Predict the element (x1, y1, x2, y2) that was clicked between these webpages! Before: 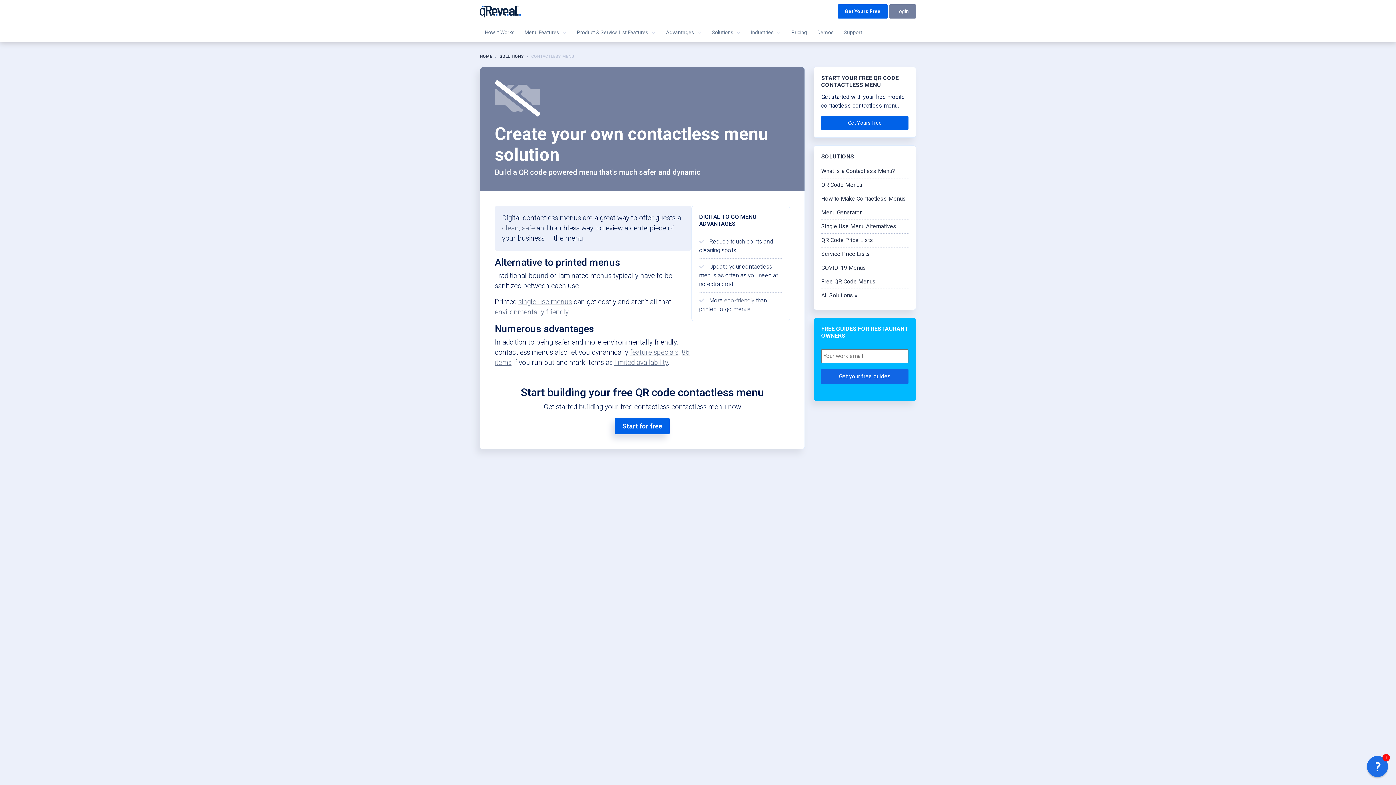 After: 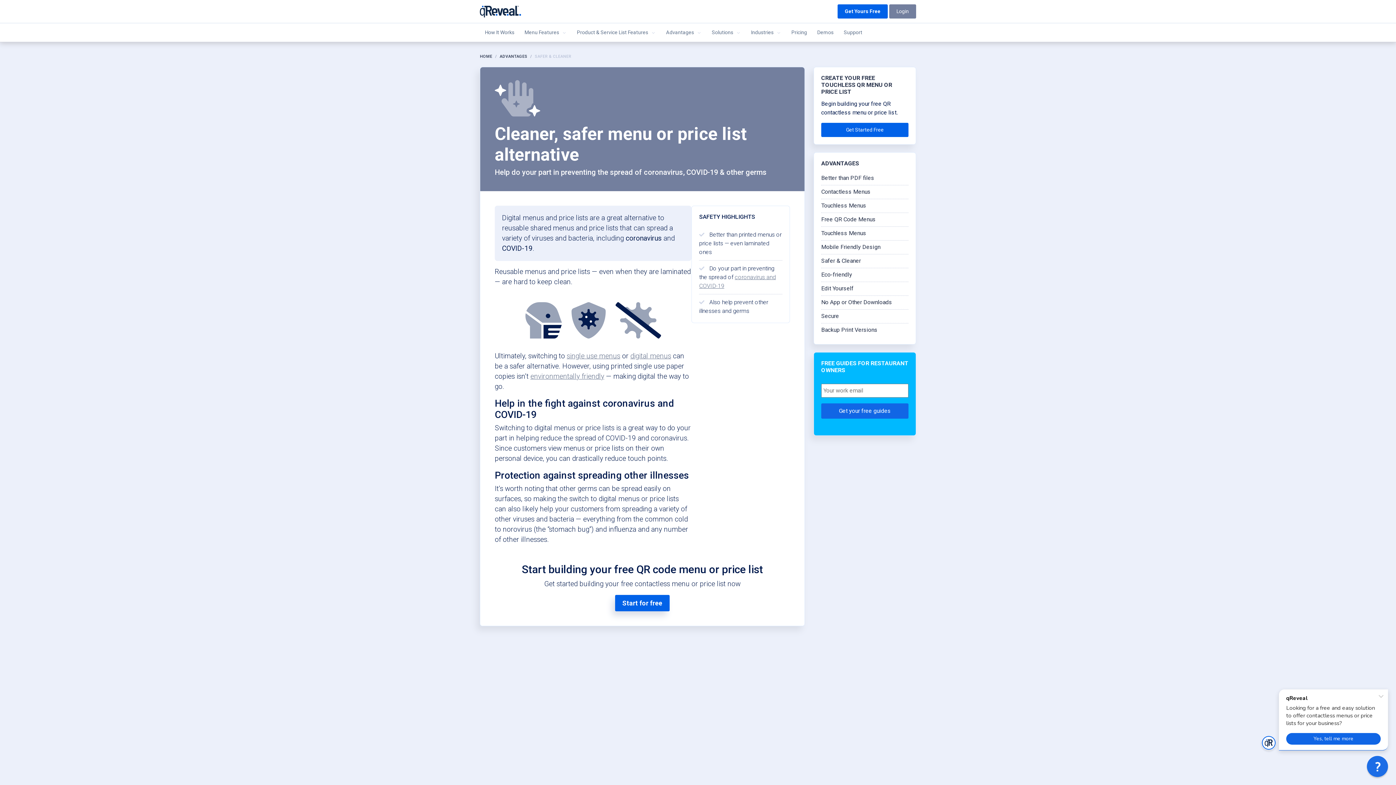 Action: label: clean, safe bbox: (502, 224, 534, 232)